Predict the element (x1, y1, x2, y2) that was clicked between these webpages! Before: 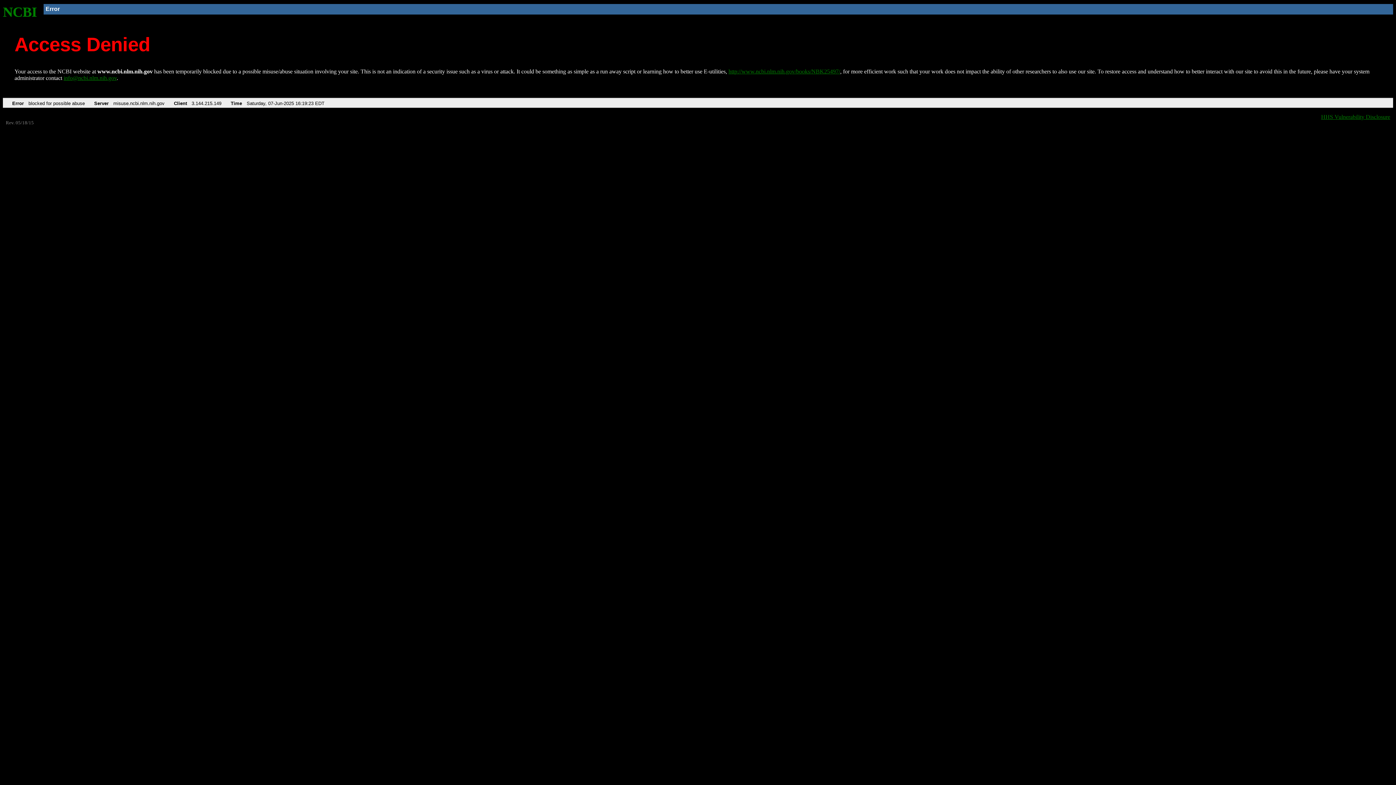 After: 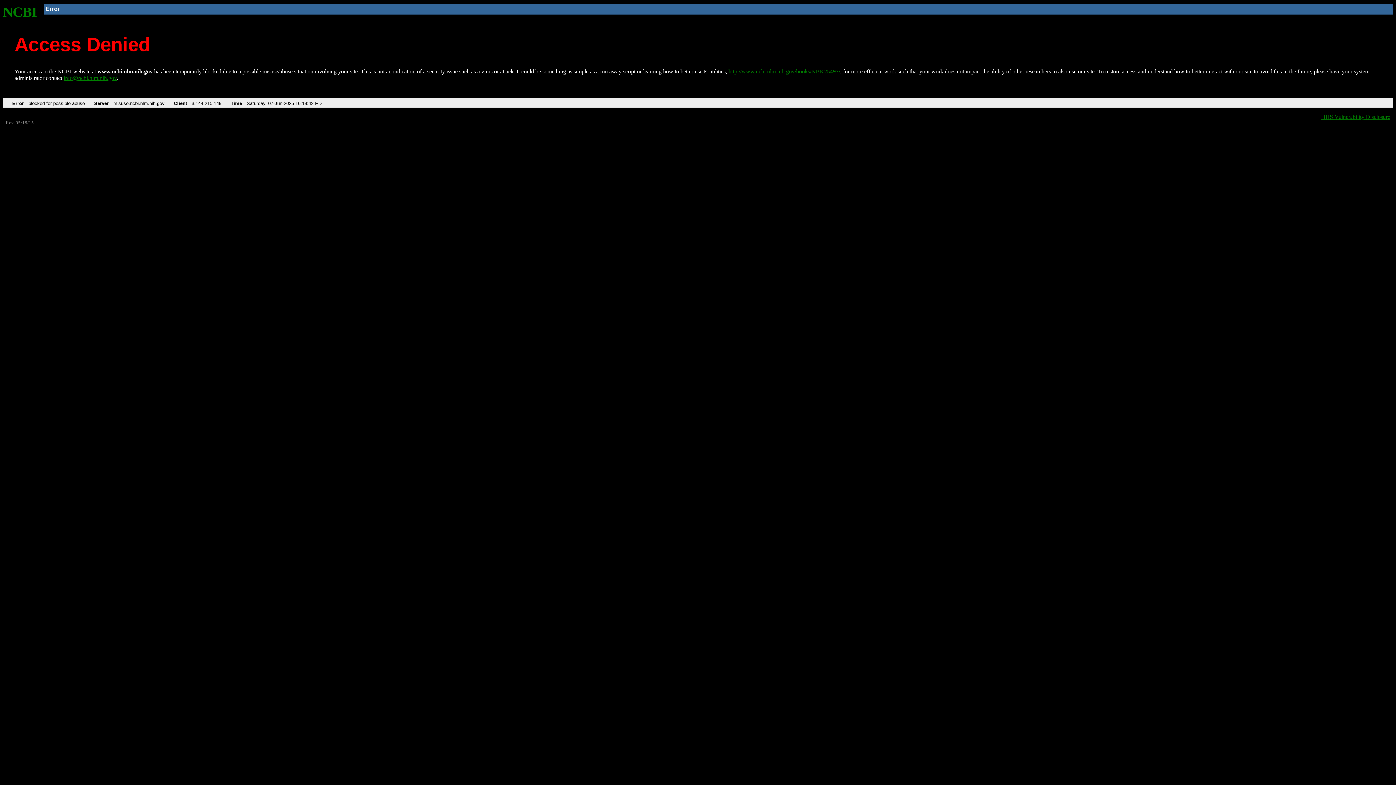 Action: bbox: (728, 68, 840, 74) label: http://www.ncbi.nlm.nih.gov/books/NBK25497/